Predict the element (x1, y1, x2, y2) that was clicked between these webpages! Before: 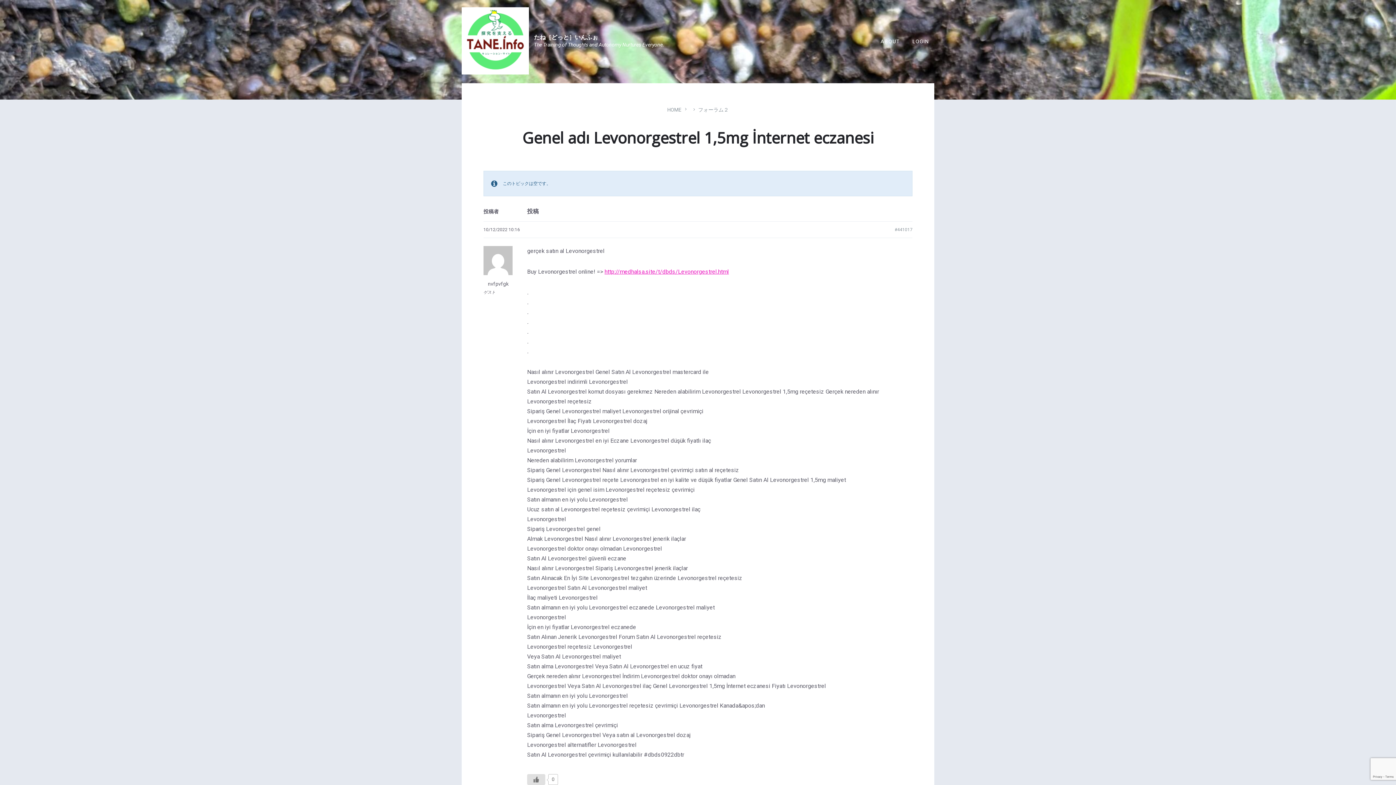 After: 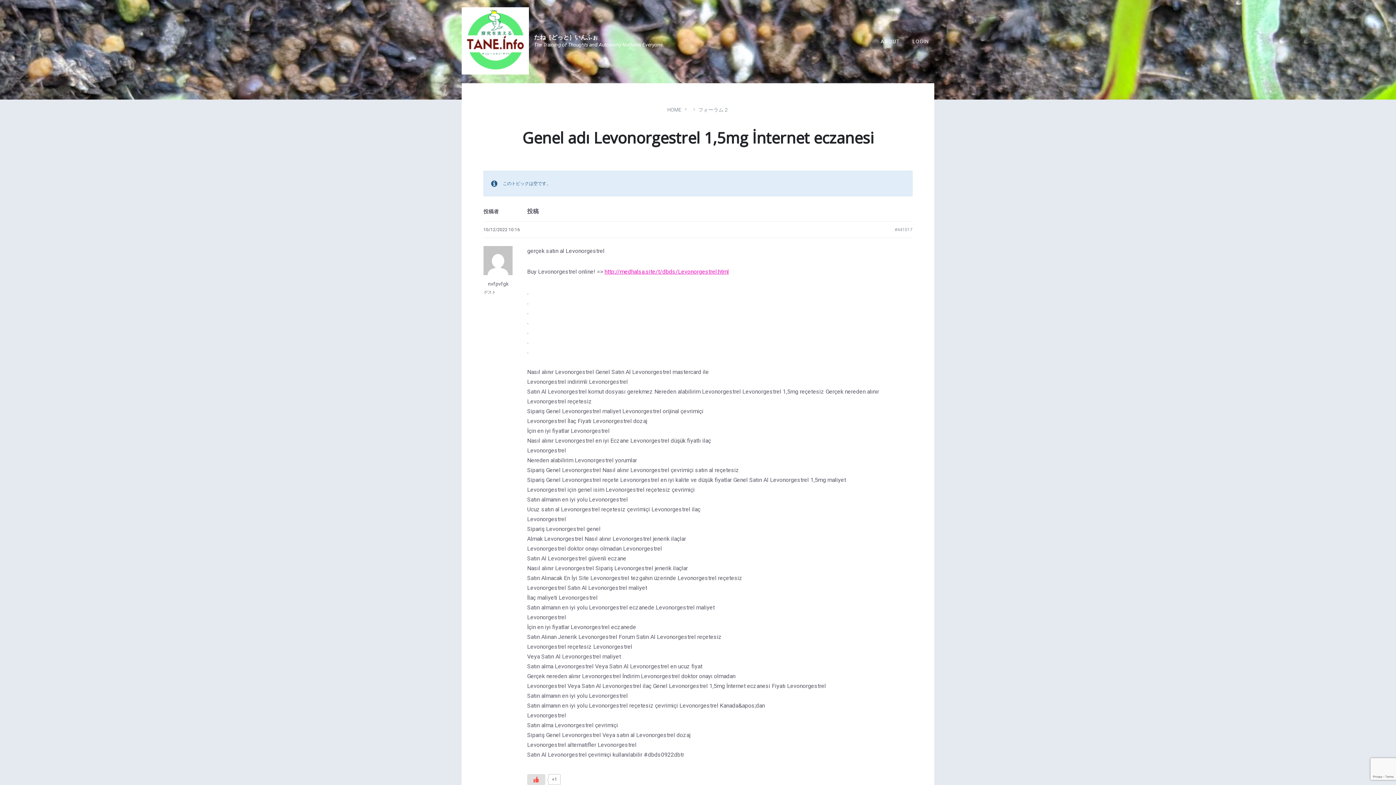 Action: label: いいねボタン bbox: (527, 774, 545, 785)